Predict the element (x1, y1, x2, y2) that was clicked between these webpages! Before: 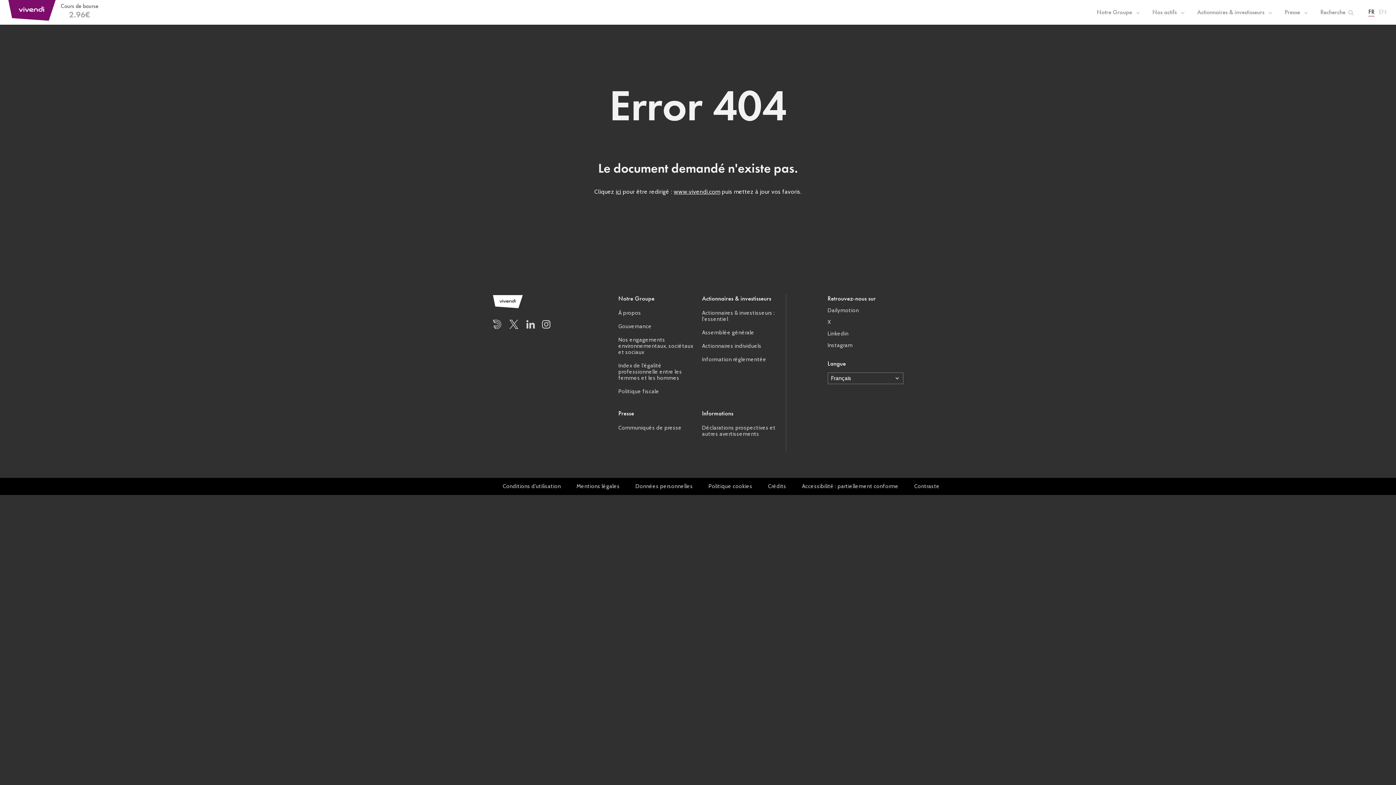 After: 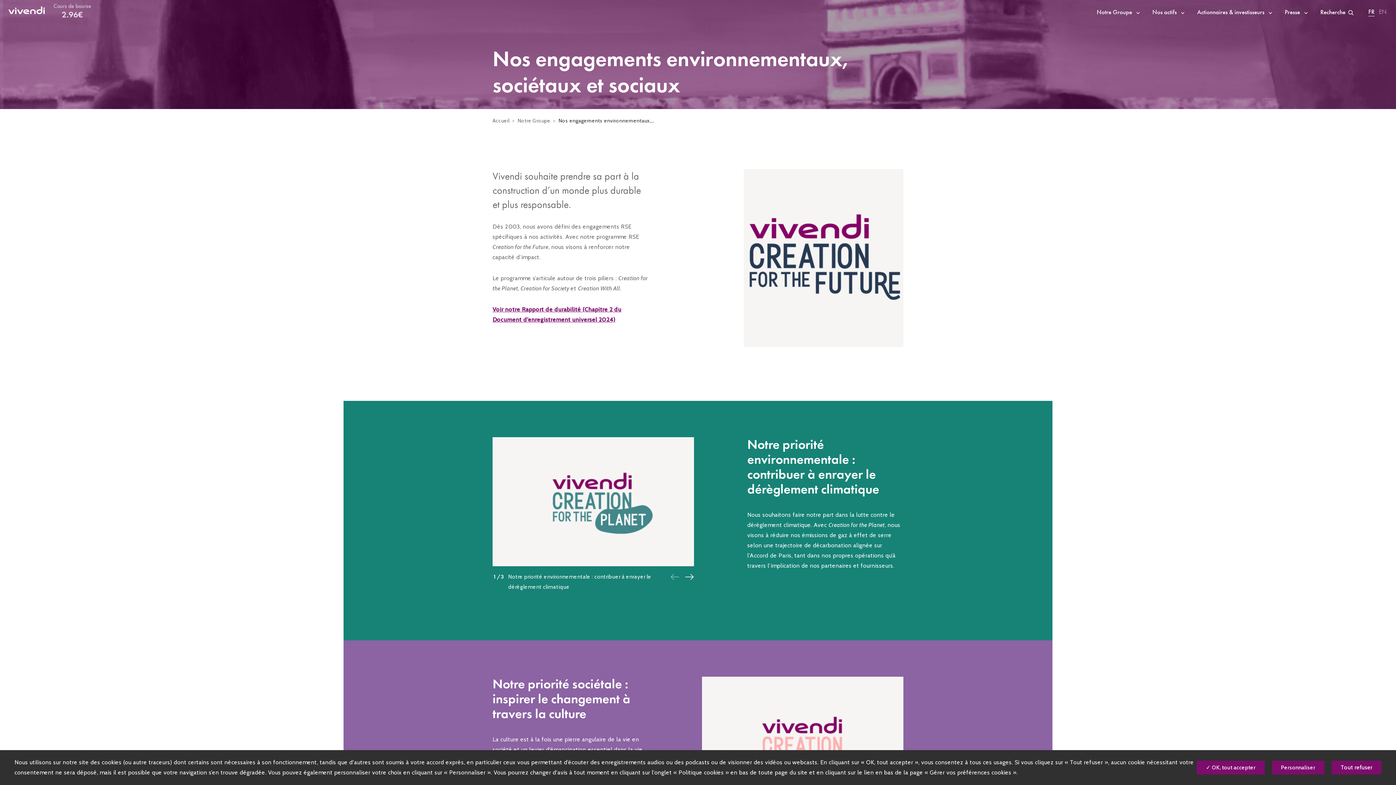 Action: label: Nos engagements environnementaux, sociétaux et sociaux bbox: (618, 337, 694, 355)